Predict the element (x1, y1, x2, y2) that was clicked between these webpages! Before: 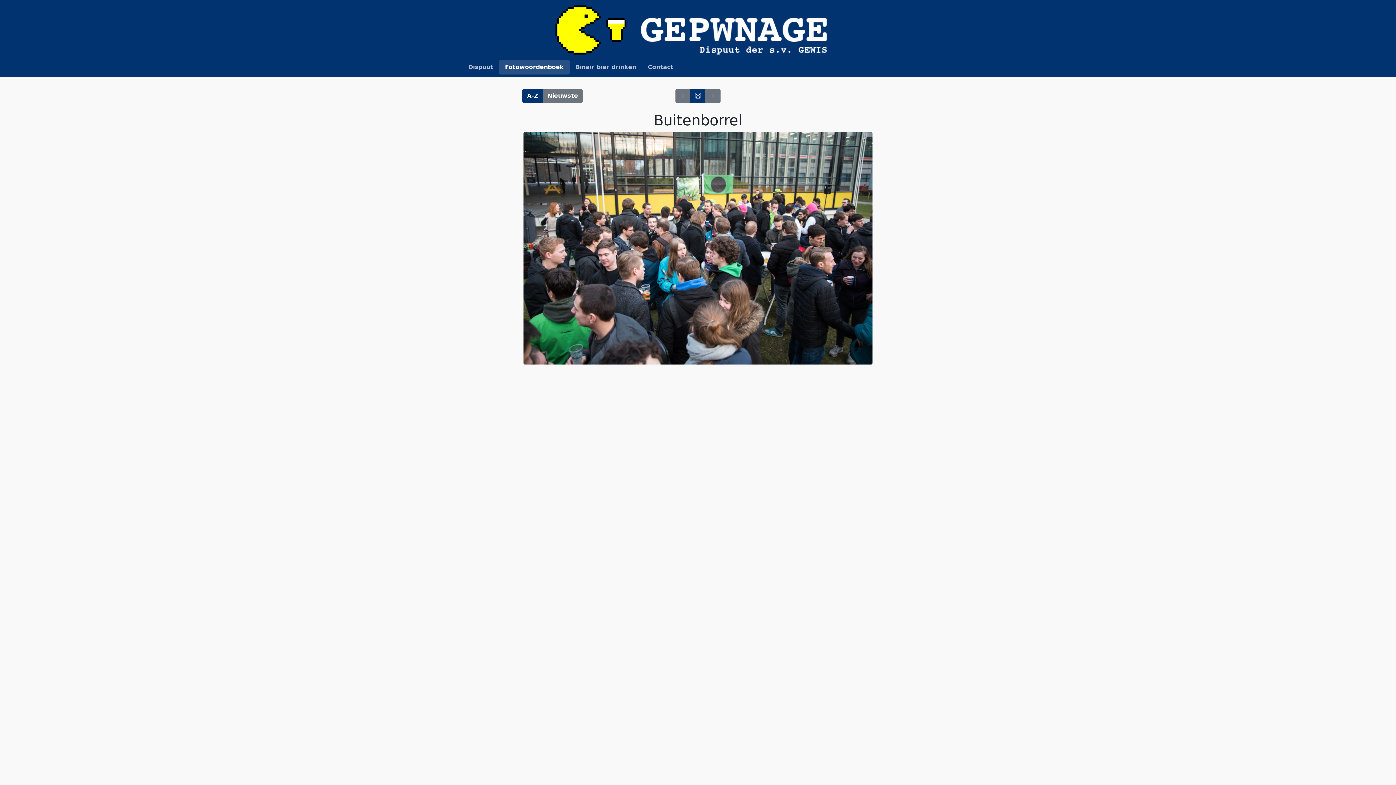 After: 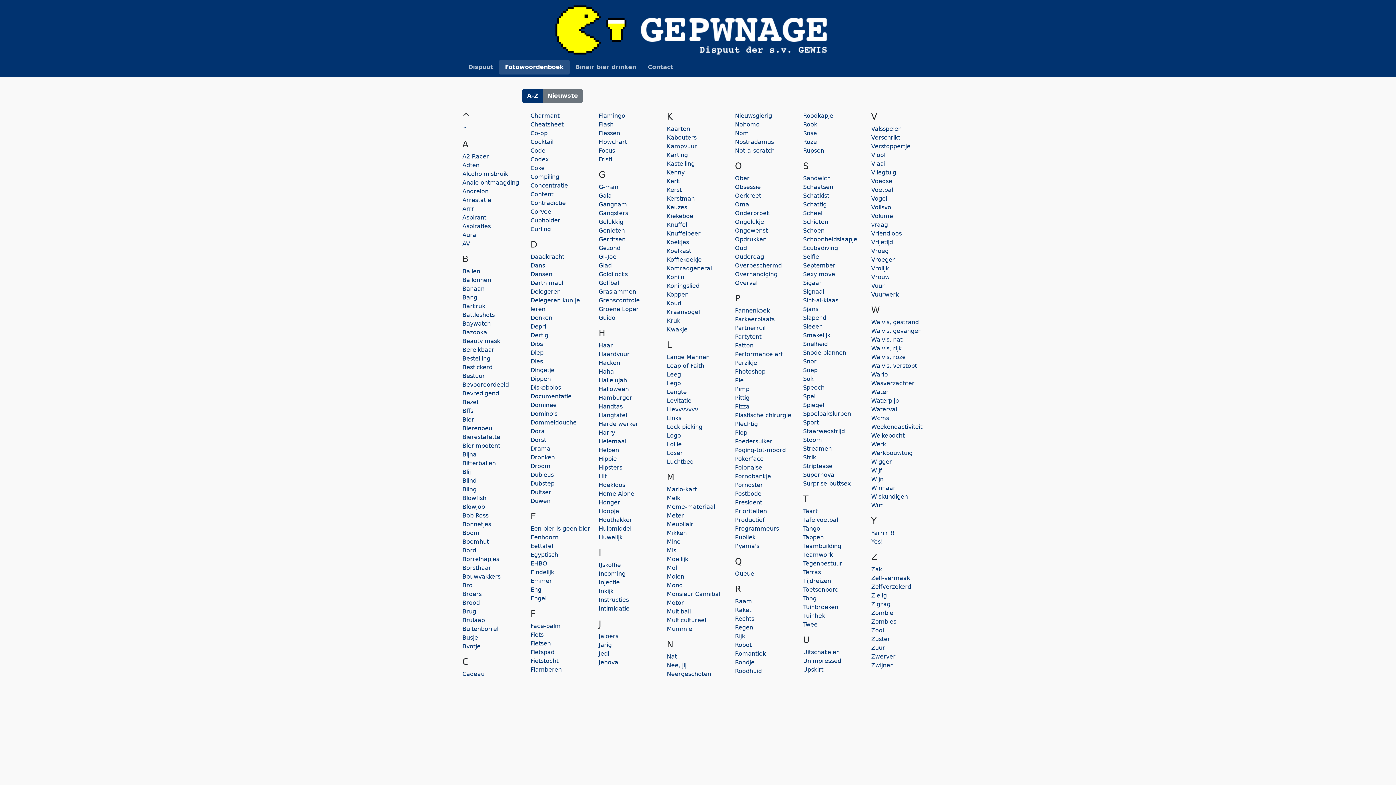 Action: bbox: (522, 89, 543, 102) label: A-Z